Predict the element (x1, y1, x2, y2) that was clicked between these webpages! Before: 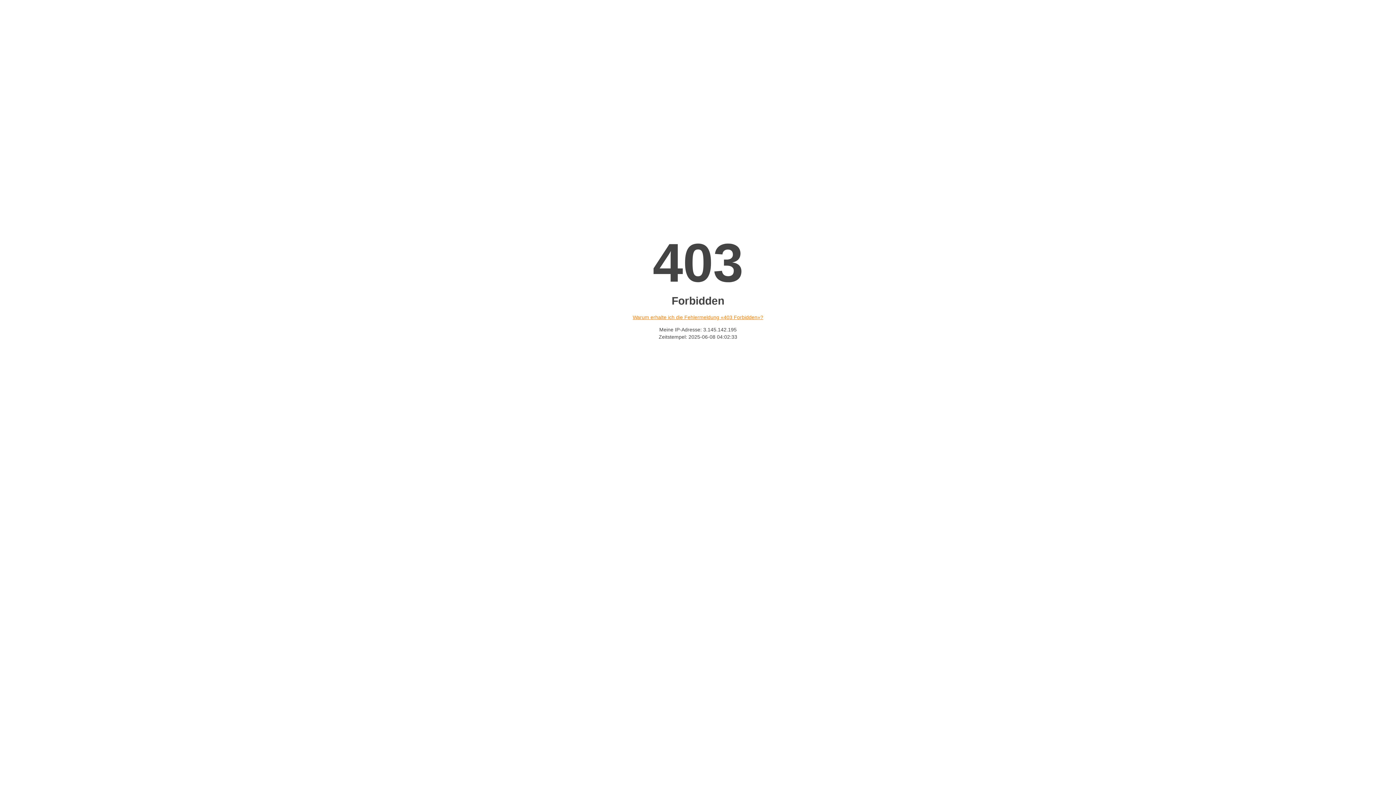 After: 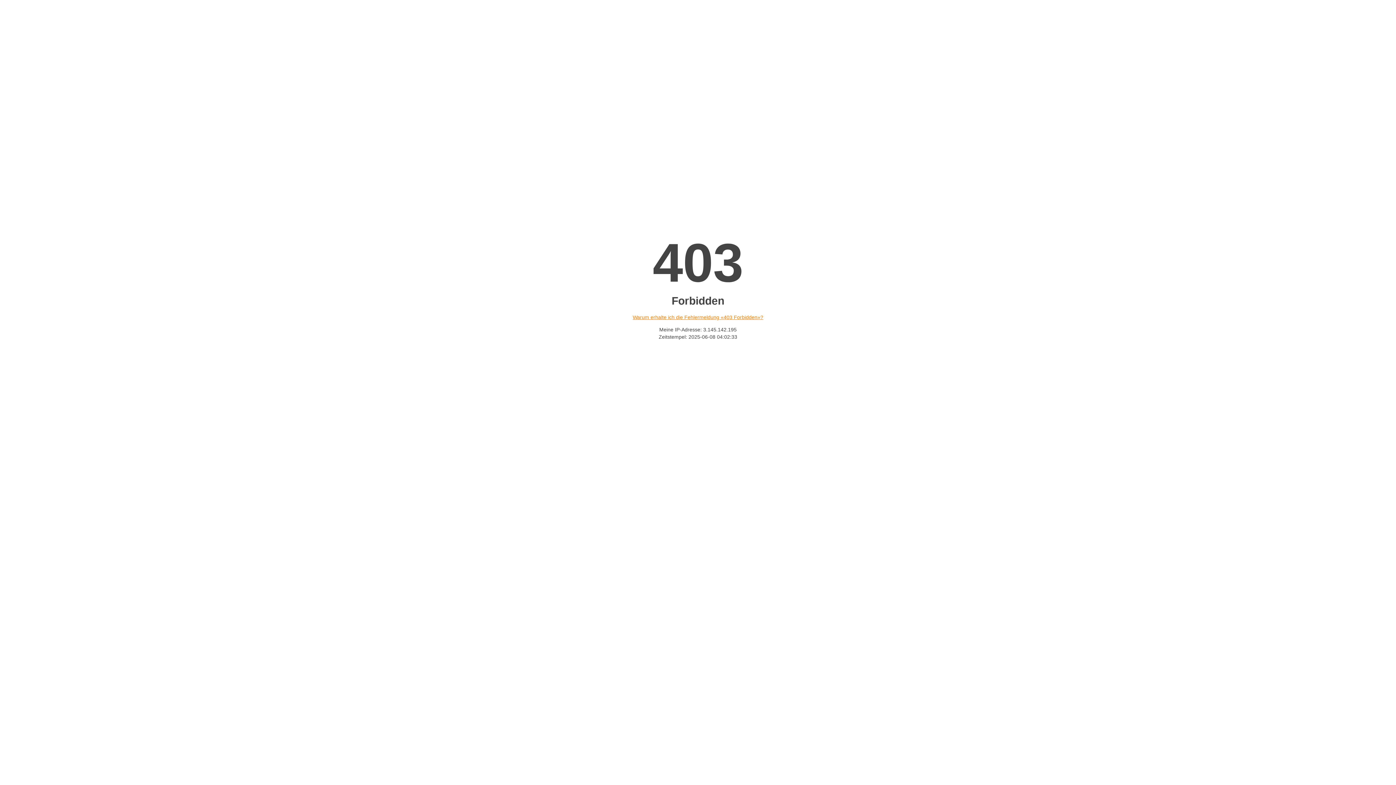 Action: bbox: (632, 314, 763, 320) label: Warum erhalte ich die Fehlermeldung «403 Forbidden»?